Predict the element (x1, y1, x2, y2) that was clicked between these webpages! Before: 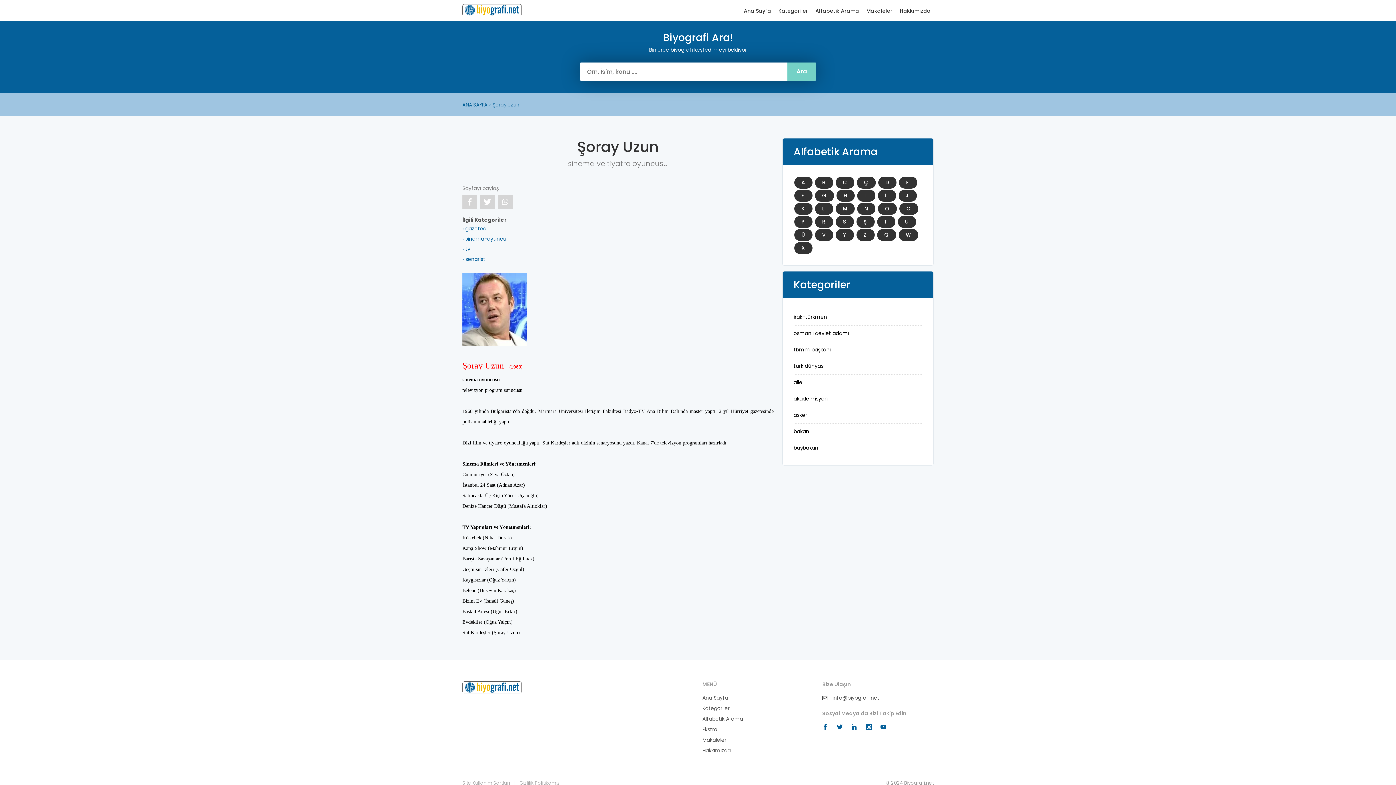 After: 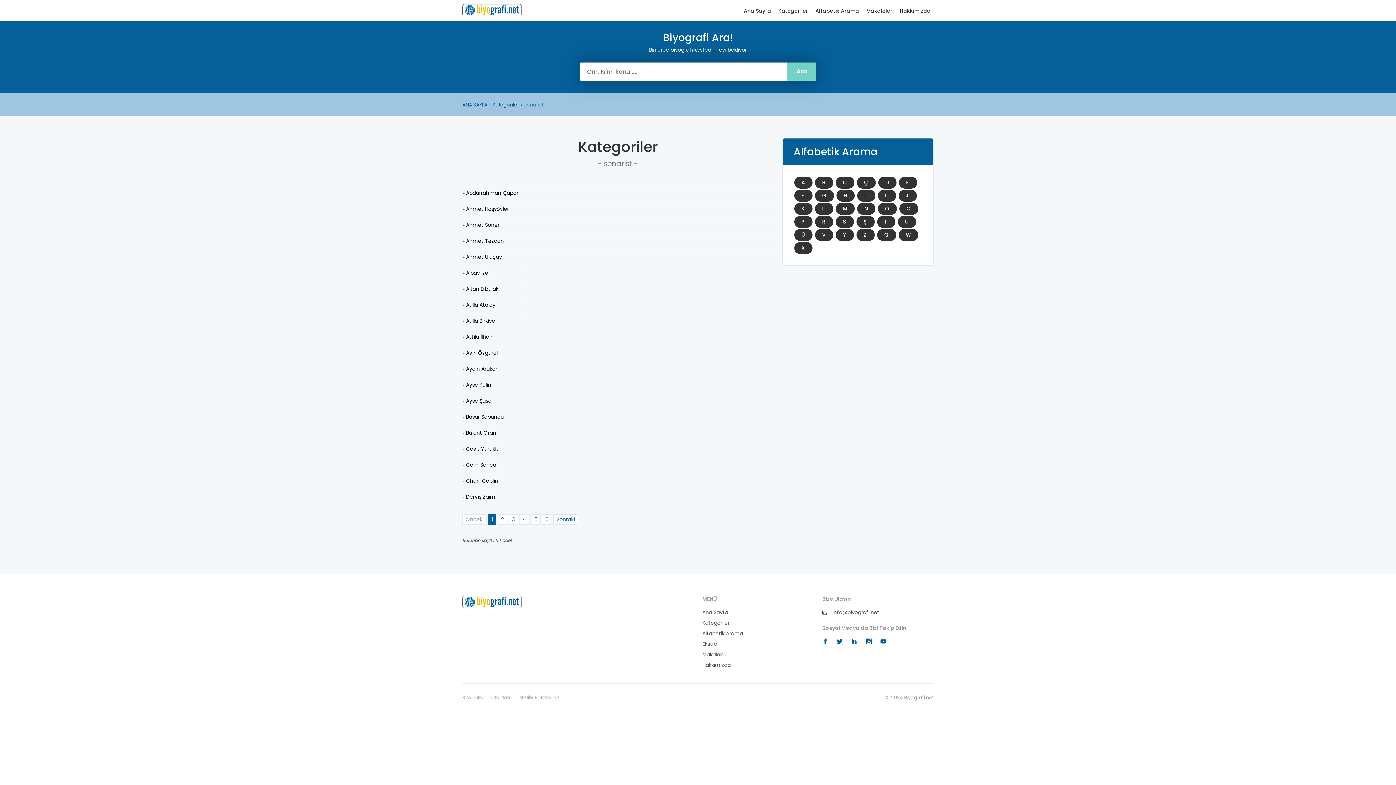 Action: label: › senarist bbox: (462, 255, 485, 262)